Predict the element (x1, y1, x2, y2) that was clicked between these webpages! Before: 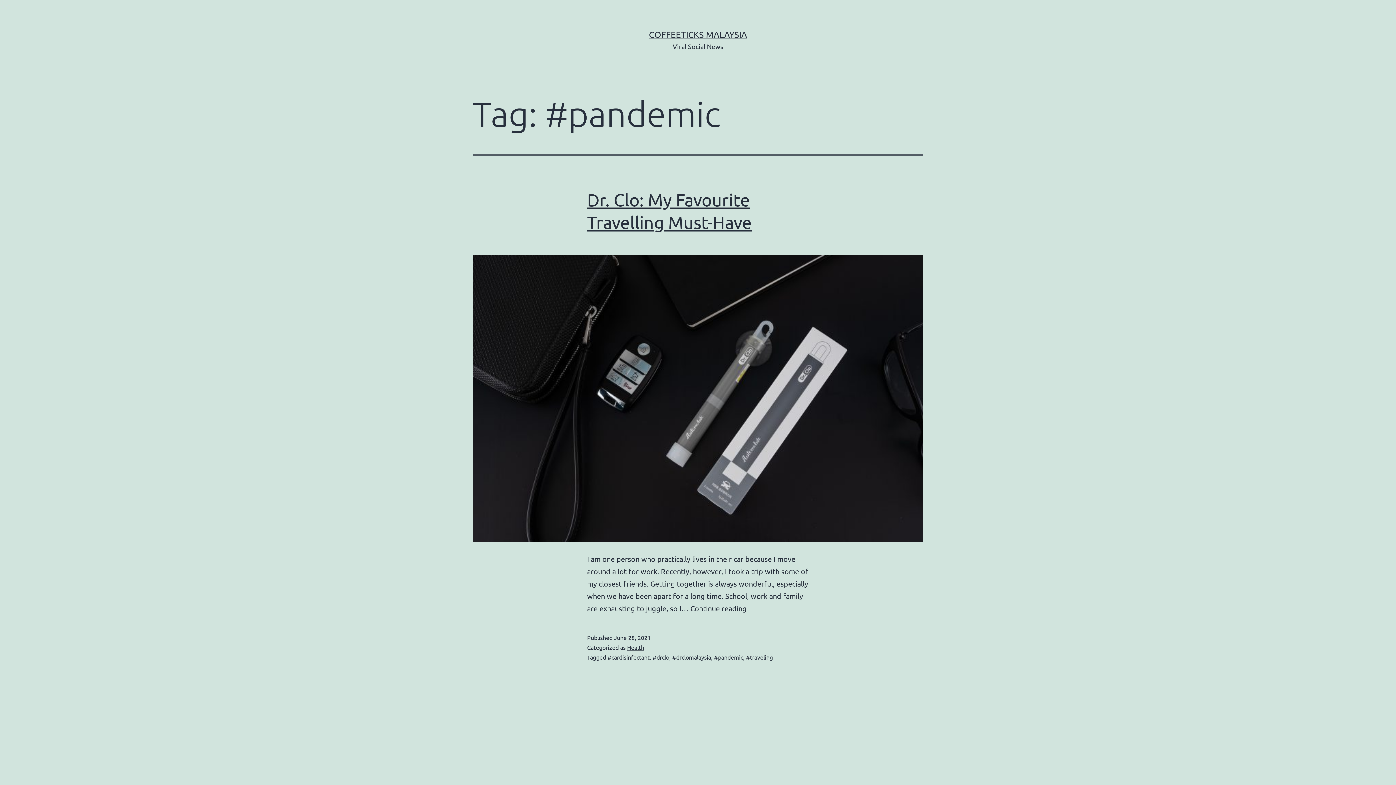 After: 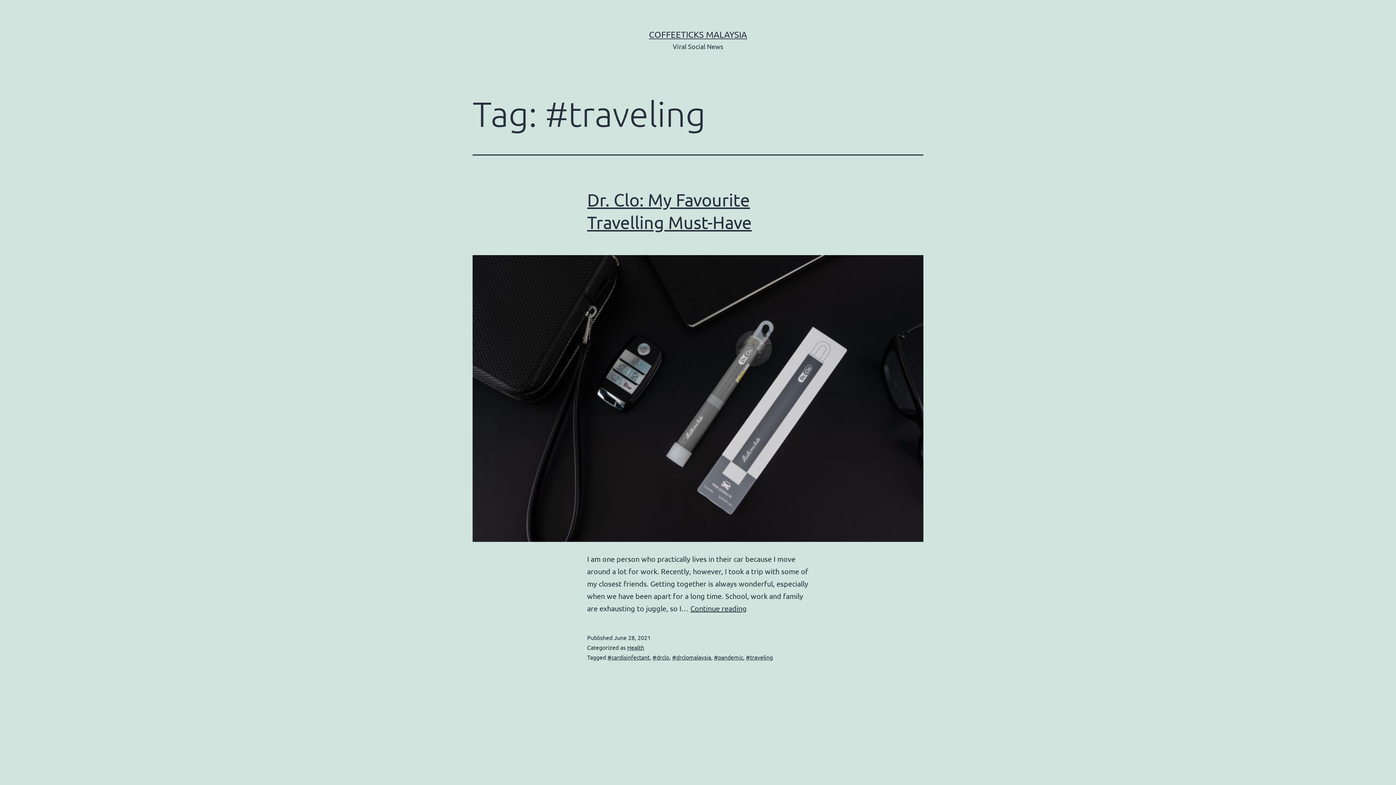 Action: label: #traveling bbox: (746, 653, 773, 661)